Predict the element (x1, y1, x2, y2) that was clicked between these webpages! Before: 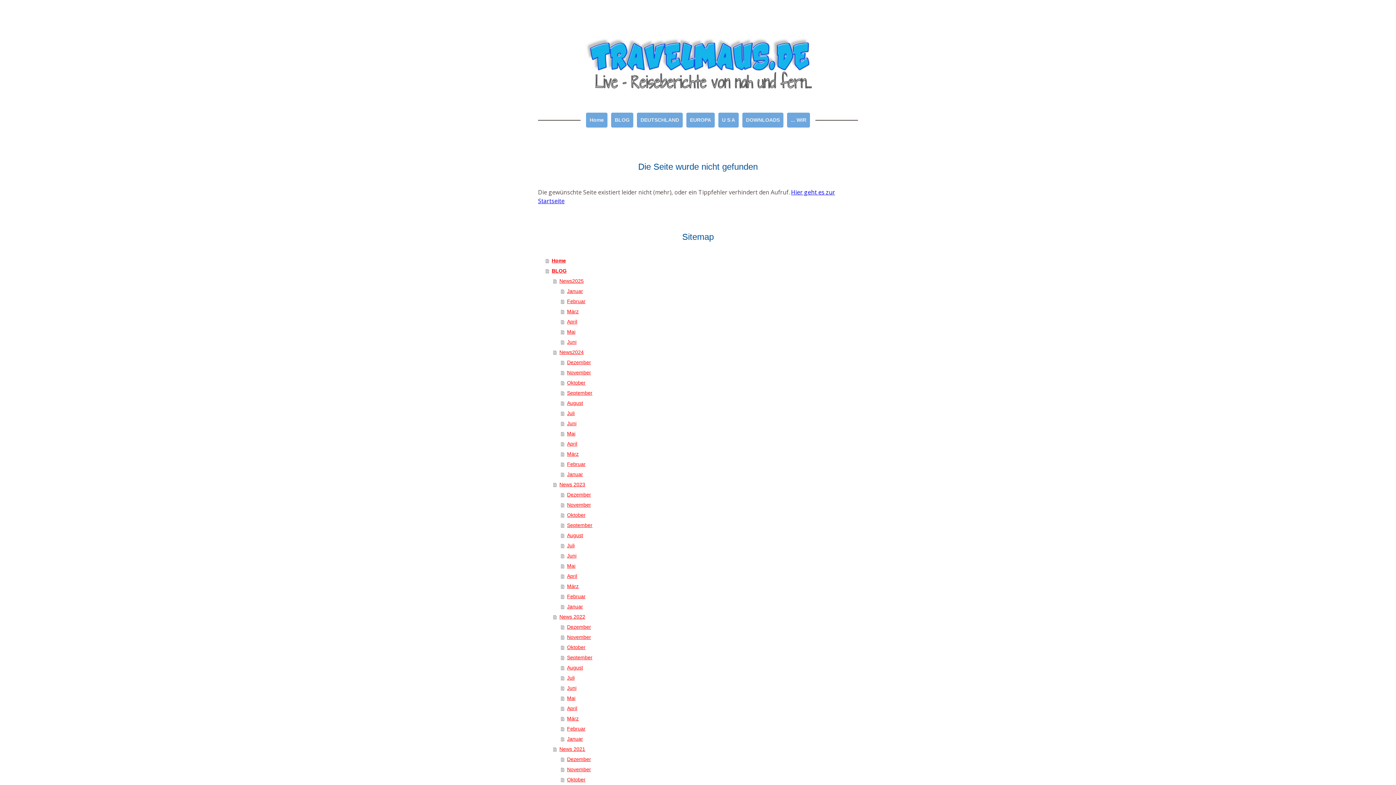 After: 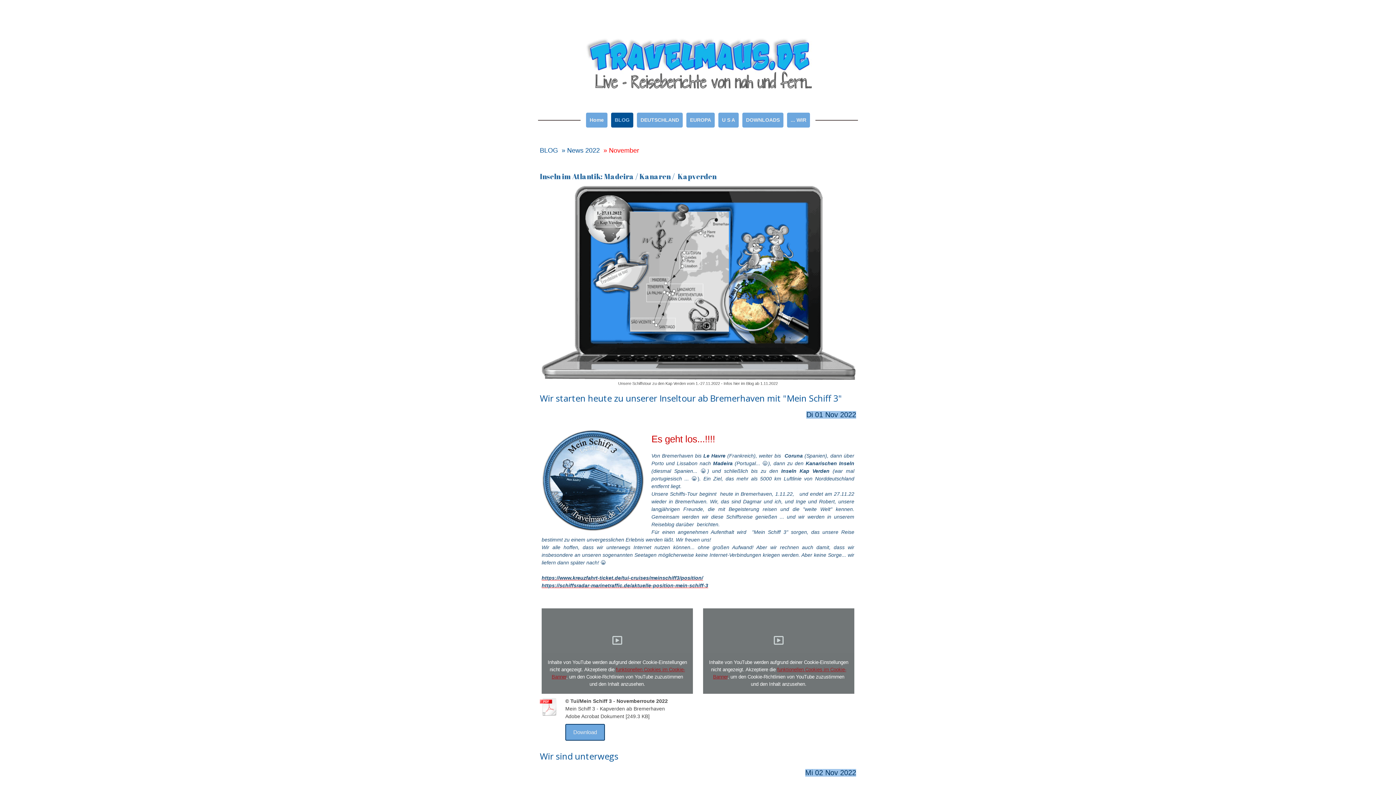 Action: bbox: (561, 632, 858, 642) label: November